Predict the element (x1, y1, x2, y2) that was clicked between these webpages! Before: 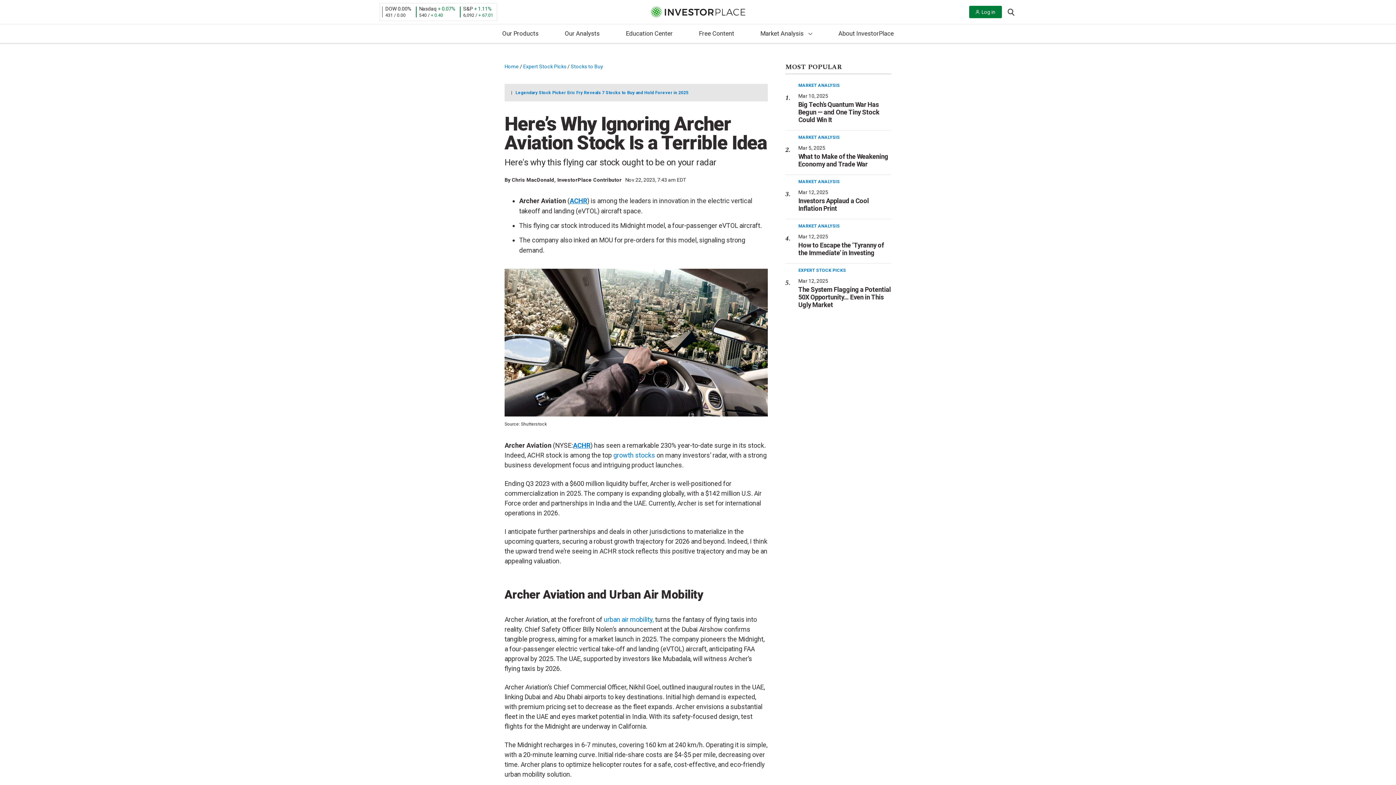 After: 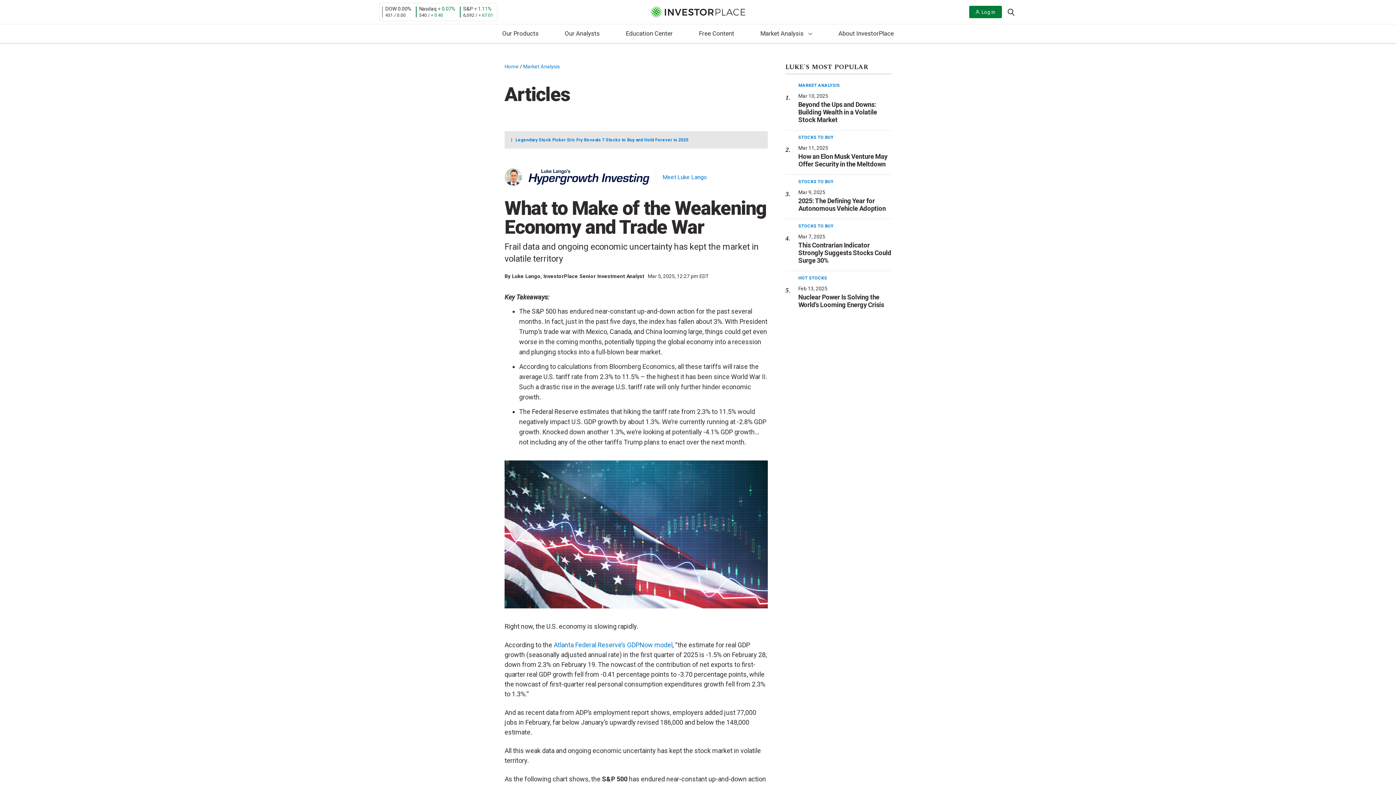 Action: bbox: (798, 152, 888, 168) label: What to Make of the Weakening Economy and Trade War